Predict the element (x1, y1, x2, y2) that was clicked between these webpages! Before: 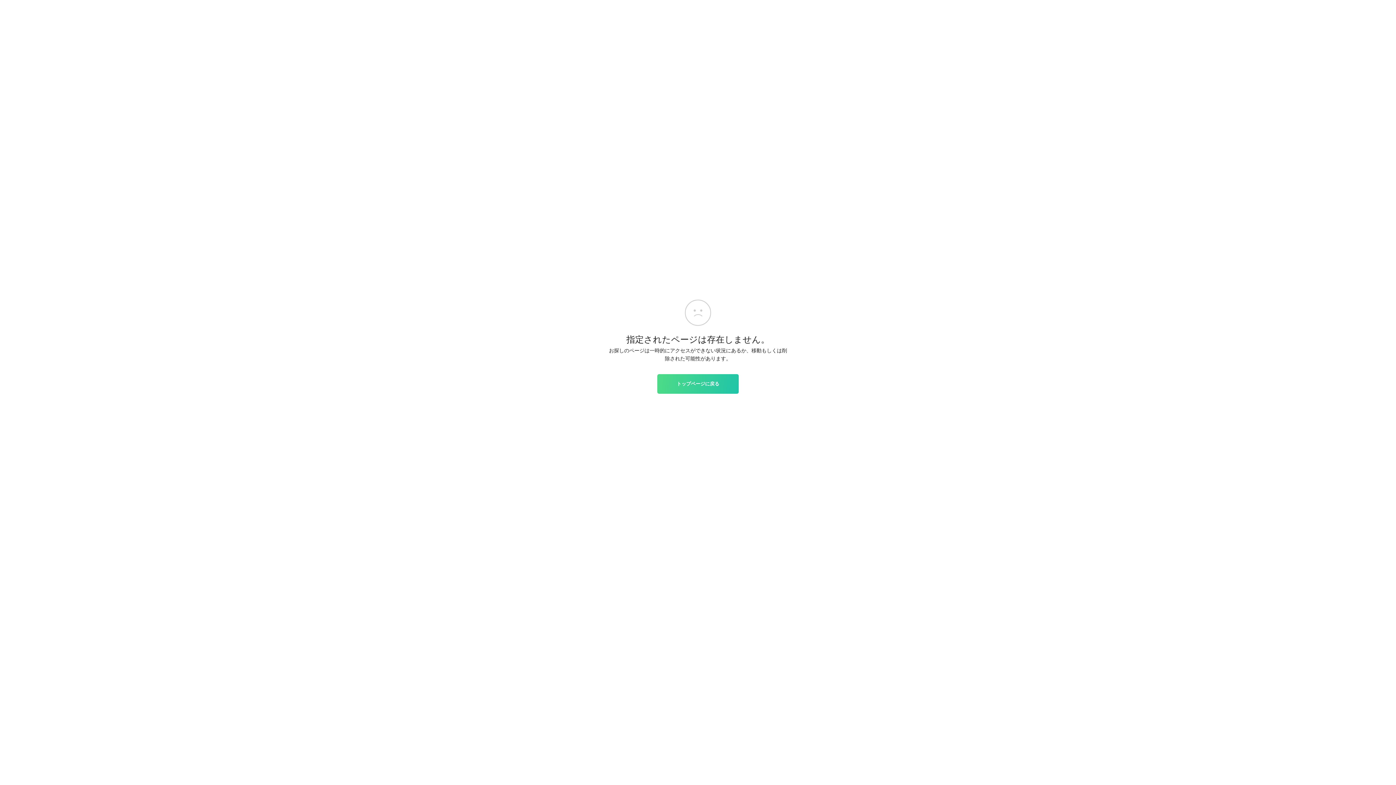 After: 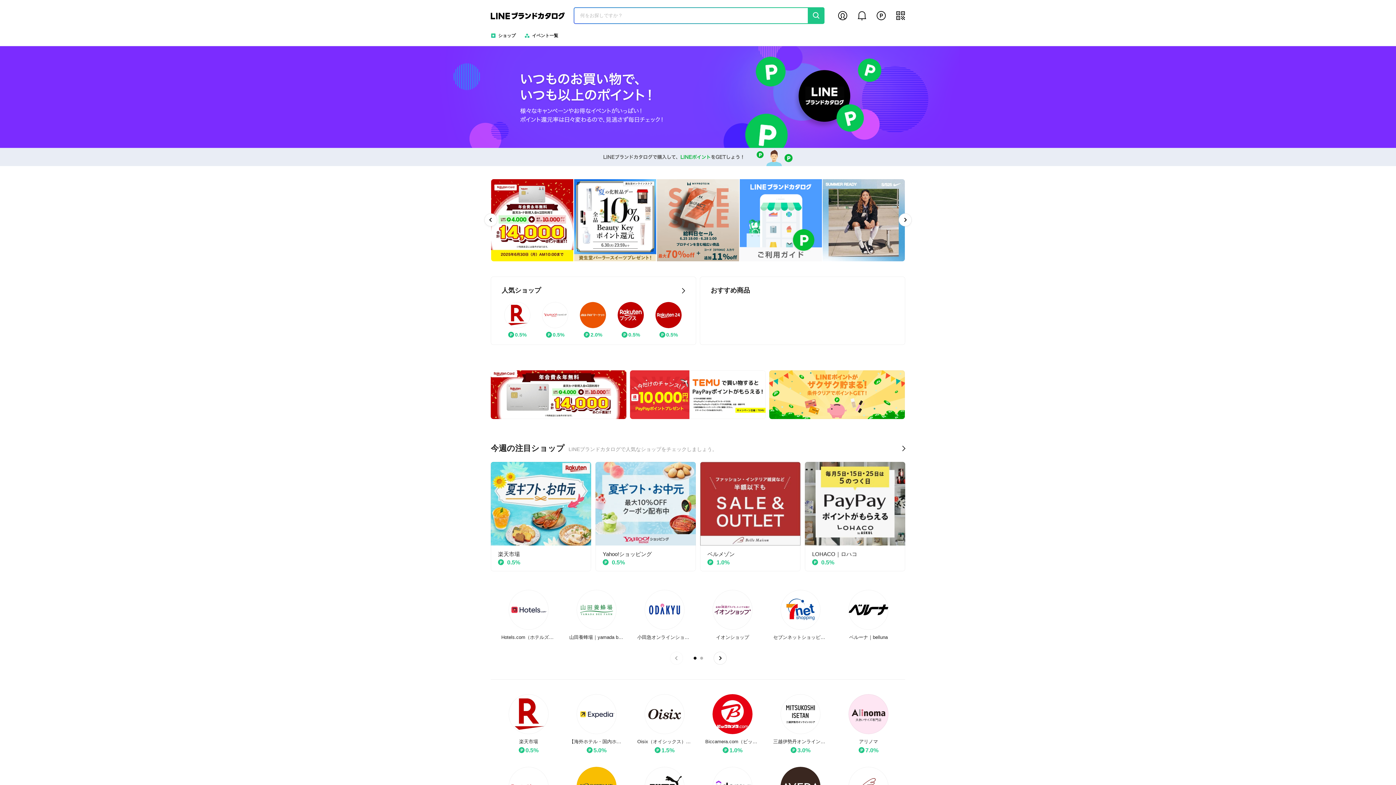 Action: label: トップページに戻る bbox: (657, 374, 738, 393)